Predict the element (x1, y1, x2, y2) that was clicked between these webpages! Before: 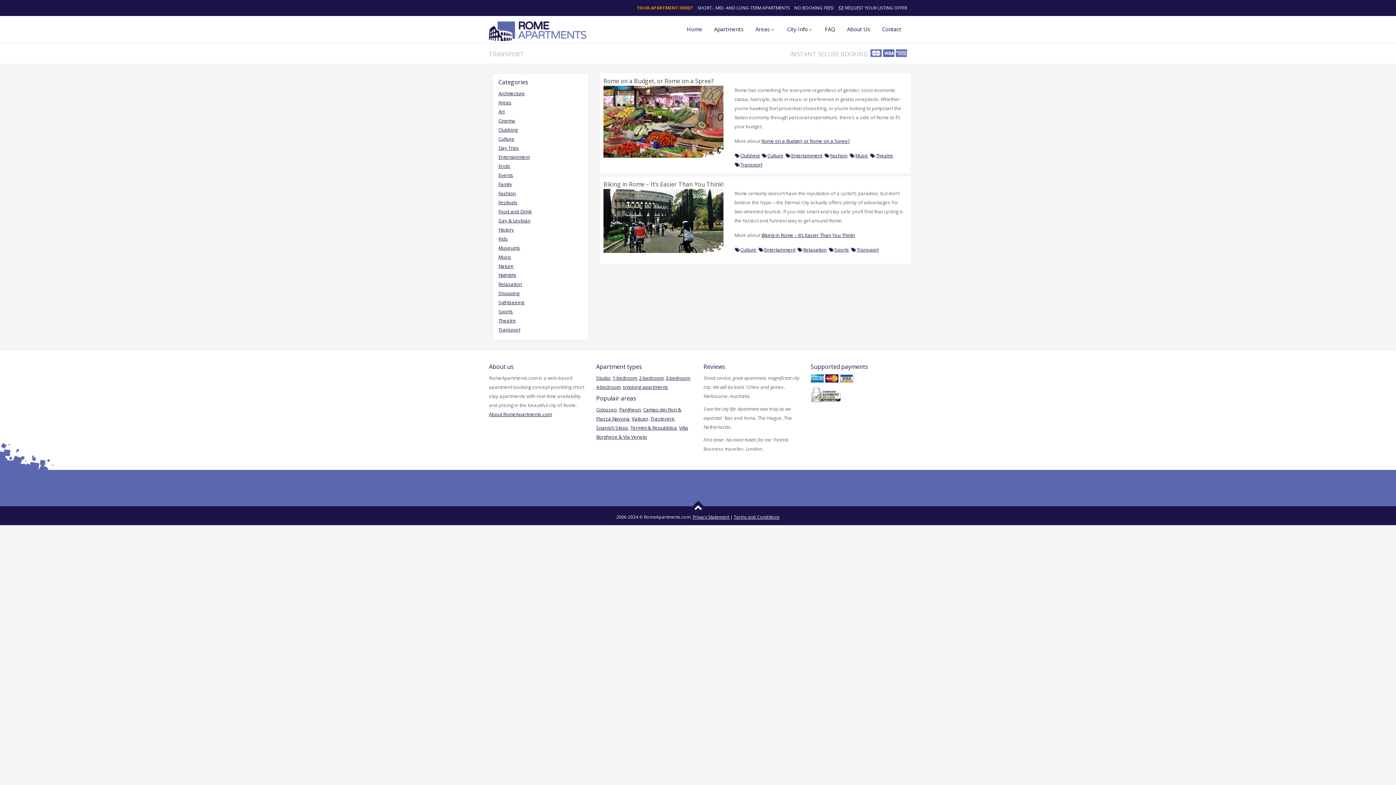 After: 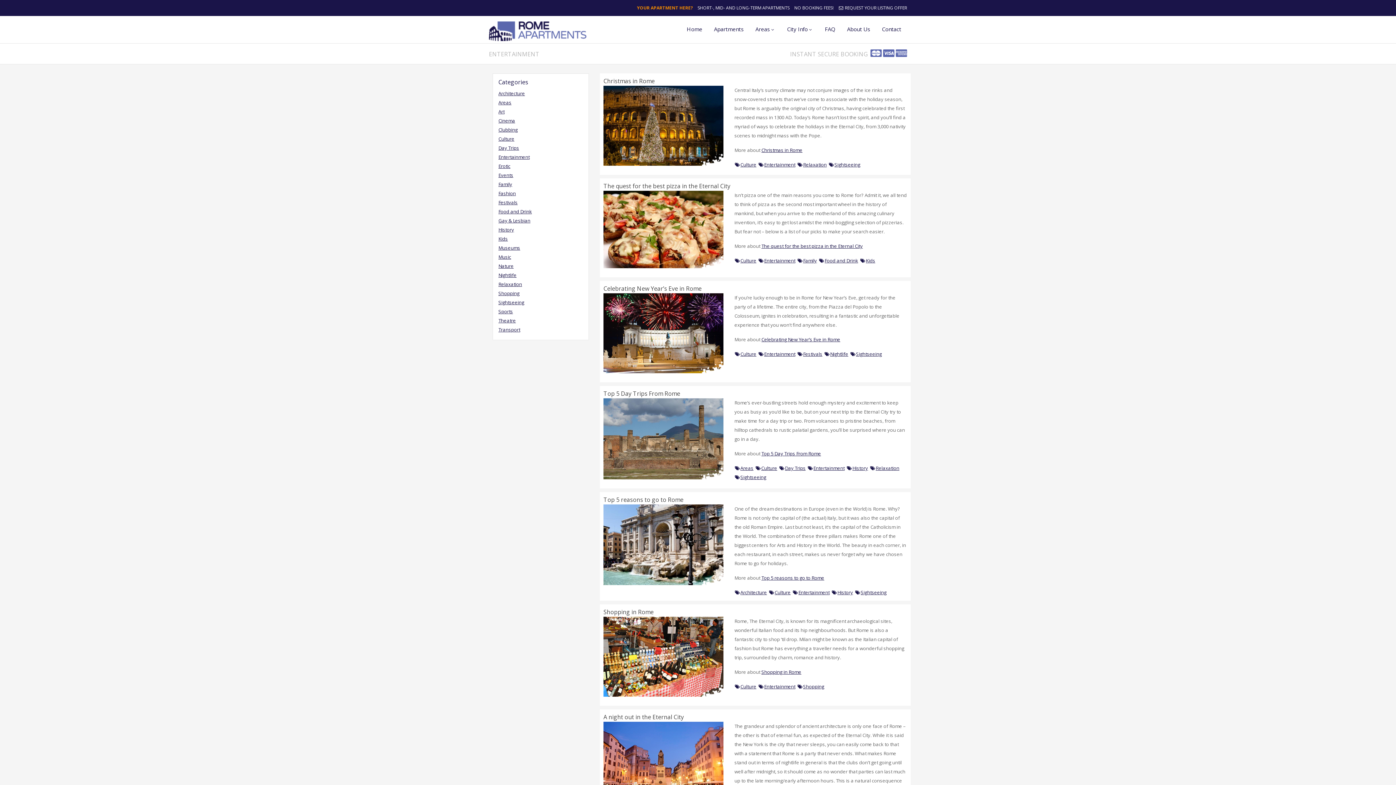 Action: label: Entertainment bbox: (758, 246, 795, 253)